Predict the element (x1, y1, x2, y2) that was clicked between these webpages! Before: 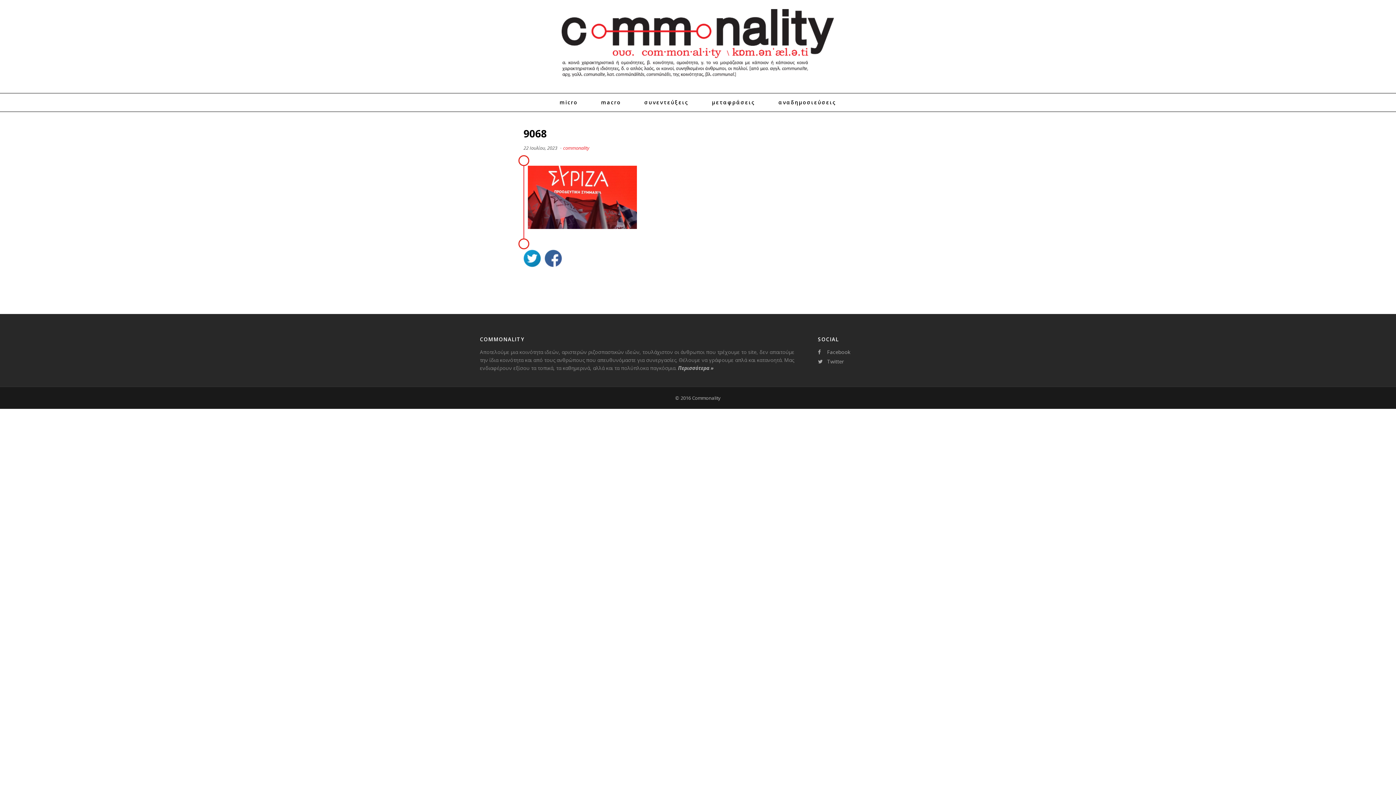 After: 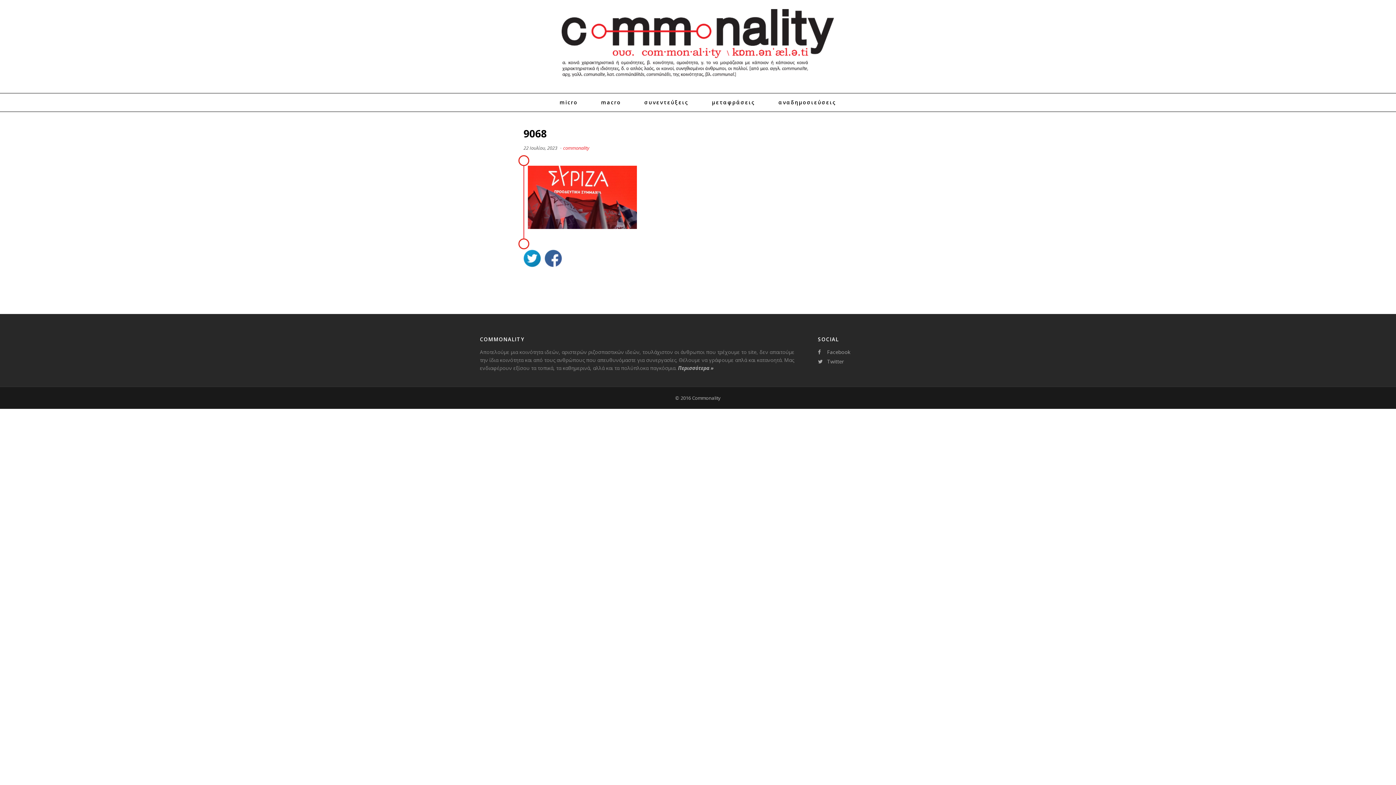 Action: bbox: (523, 249, 541, 269)